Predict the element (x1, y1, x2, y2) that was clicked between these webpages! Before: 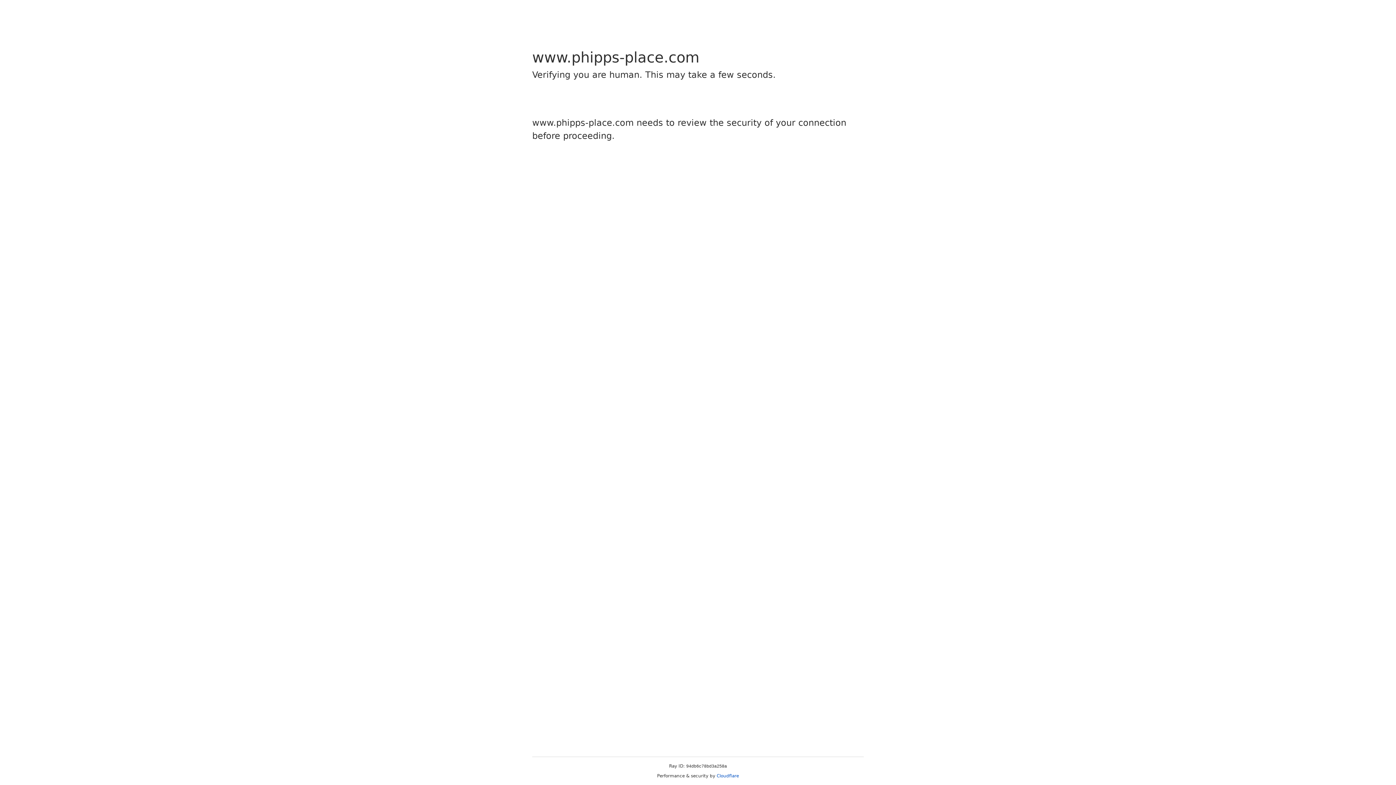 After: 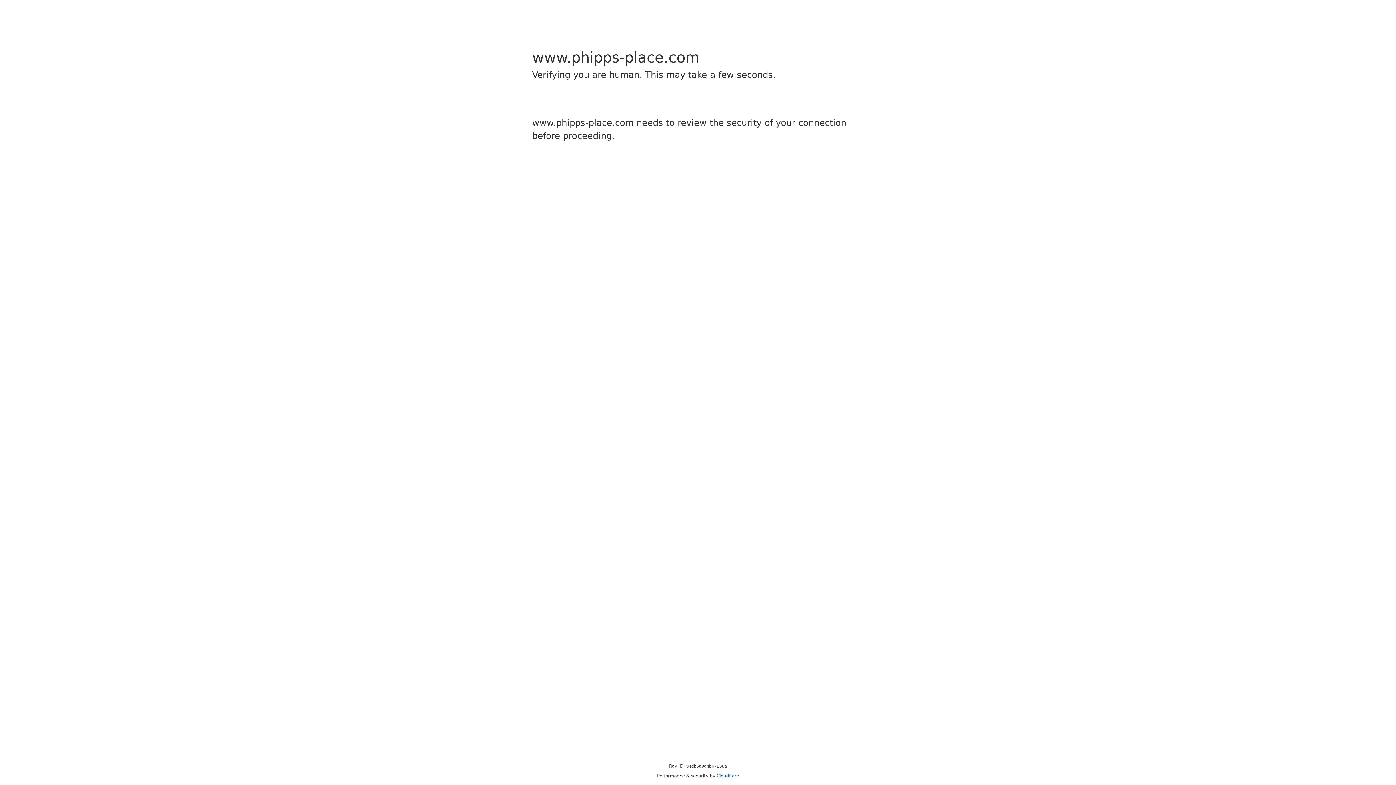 Action: bbox: (716, 773, 739, 778) label: Cloudflare